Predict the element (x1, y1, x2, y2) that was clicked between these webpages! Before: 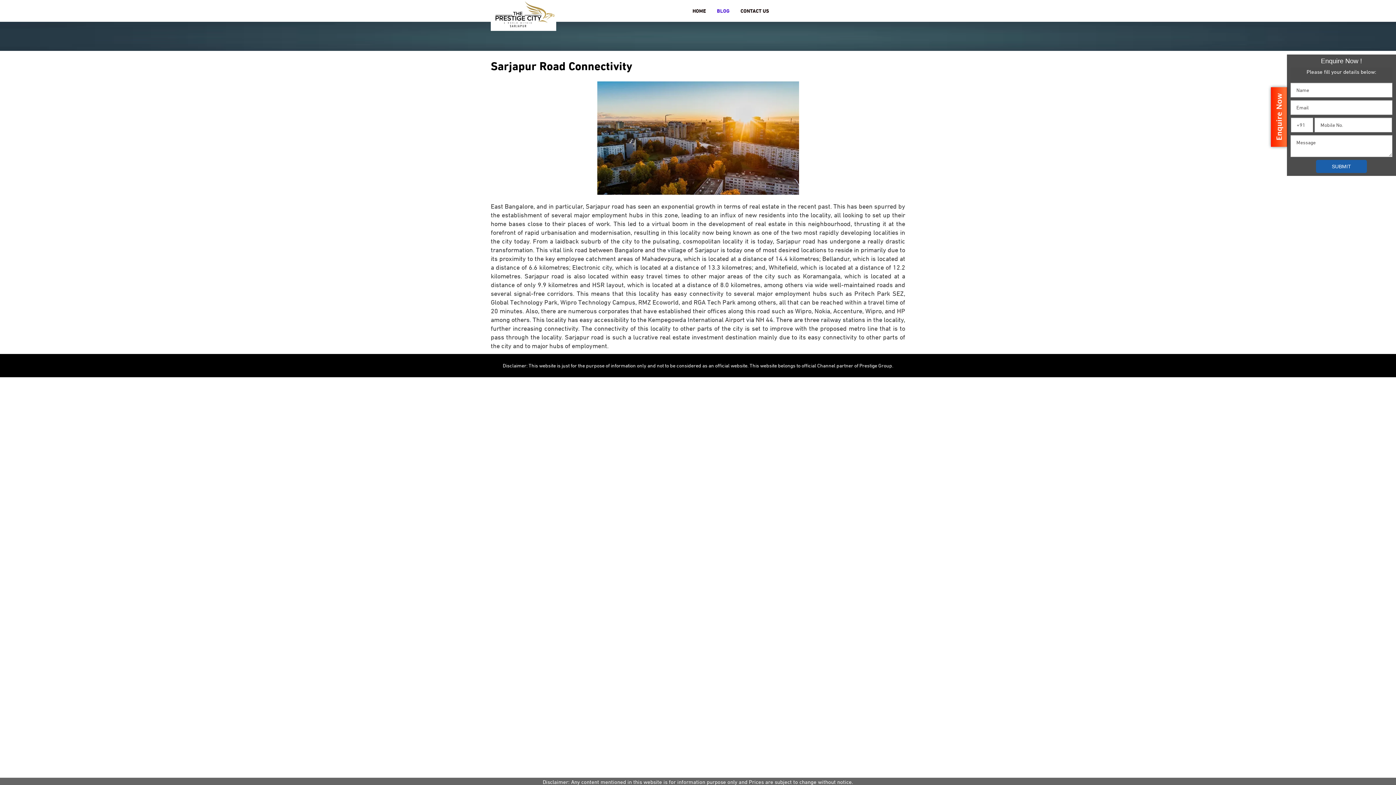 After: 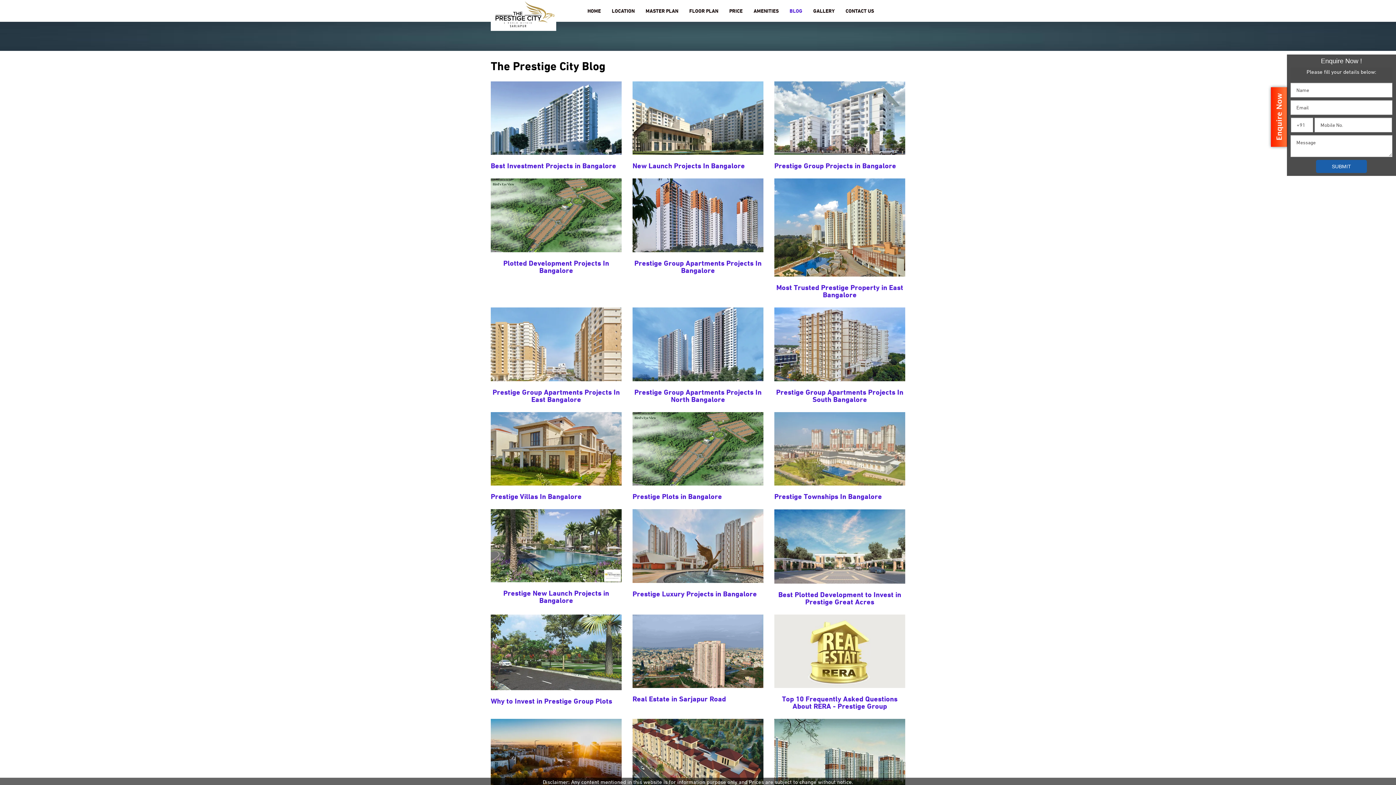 Action: bbox: (711, 1, 735, 20) label: BLOG